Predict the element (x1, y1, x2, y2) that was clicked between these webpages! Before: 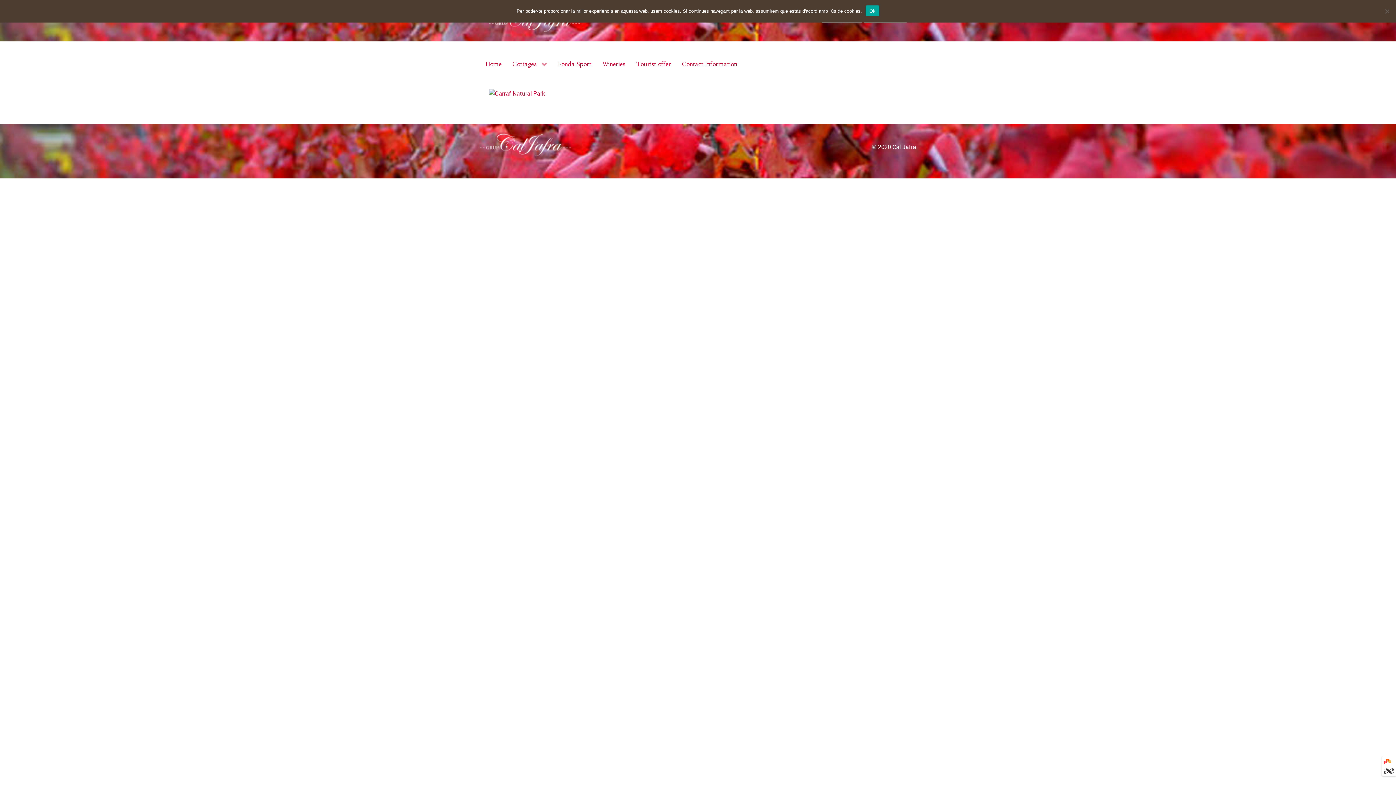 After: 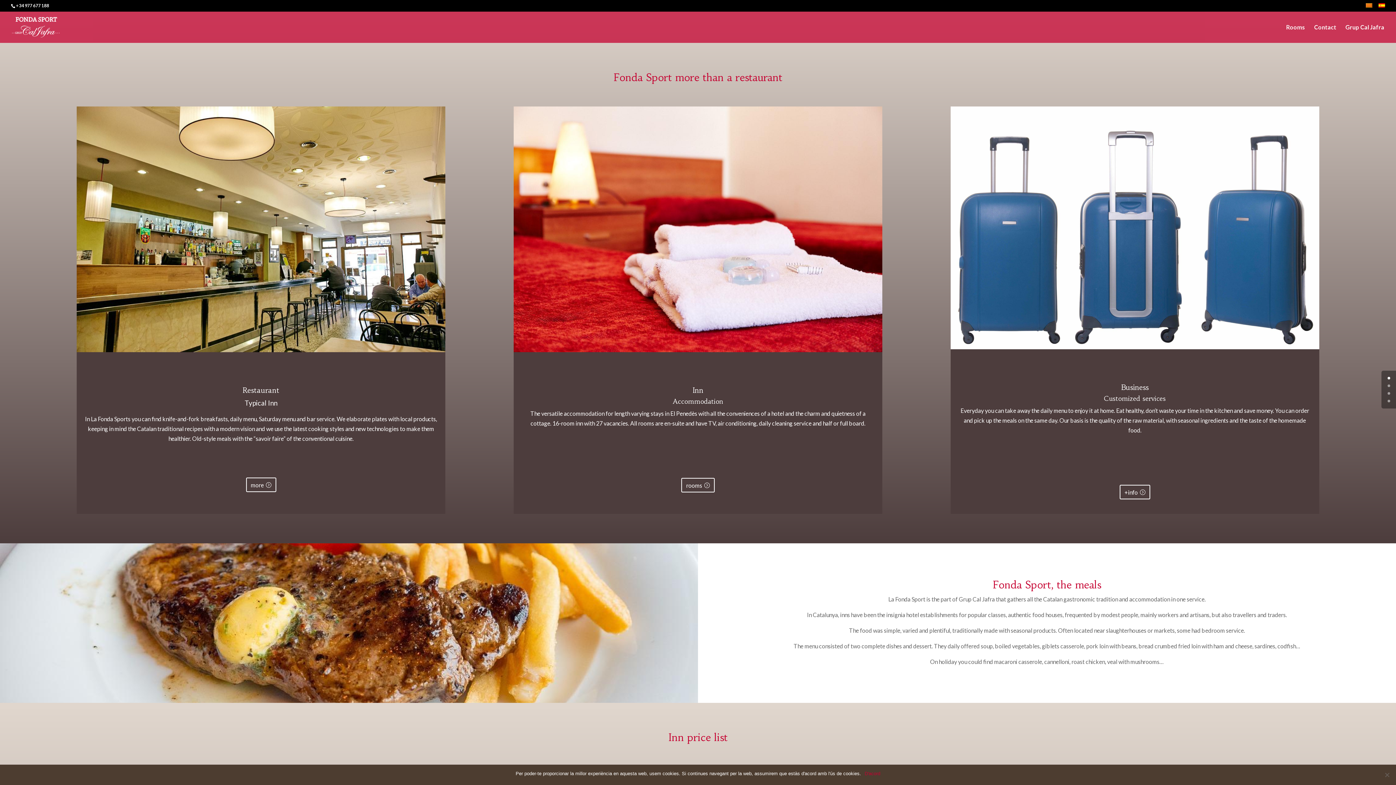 Action: label: Fonda Sport bbox: (552, 55, 597, 70)